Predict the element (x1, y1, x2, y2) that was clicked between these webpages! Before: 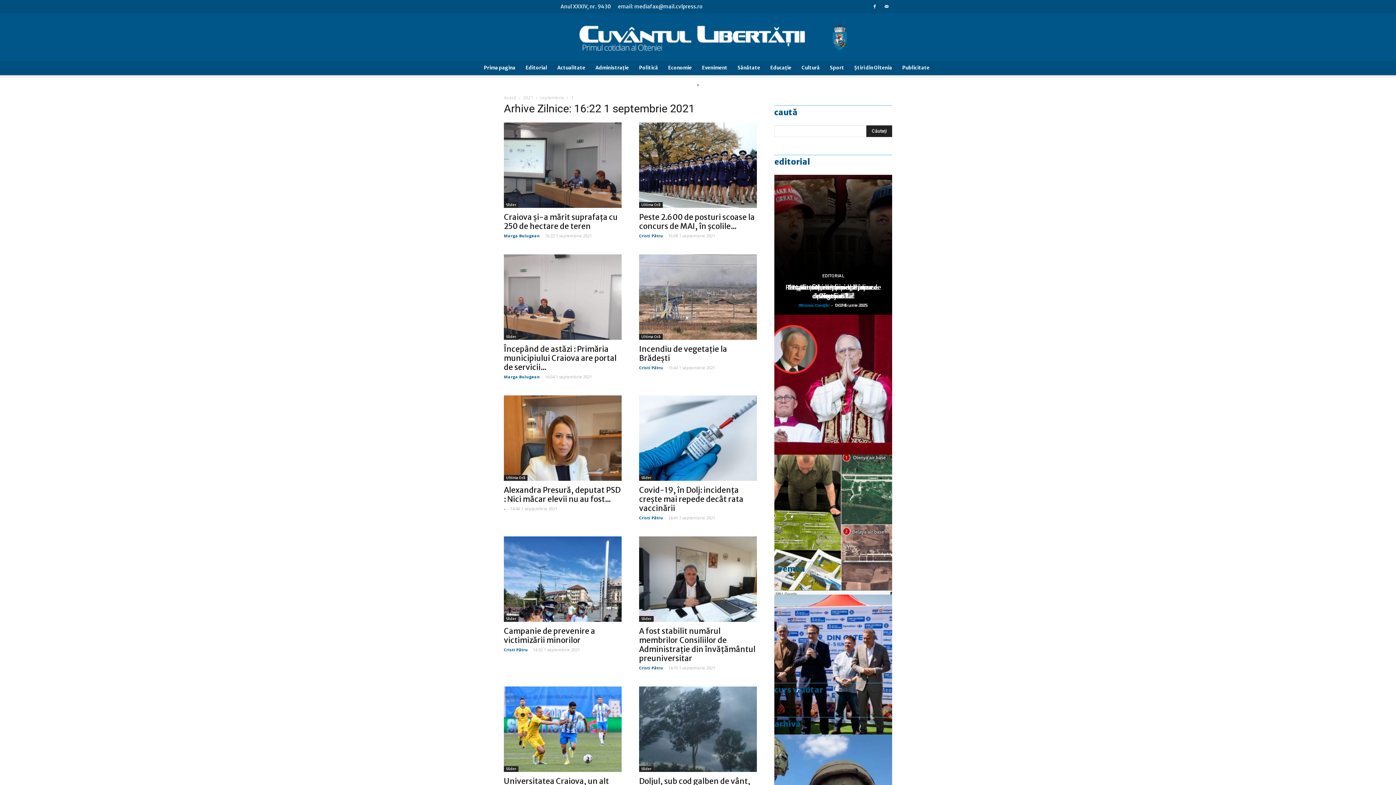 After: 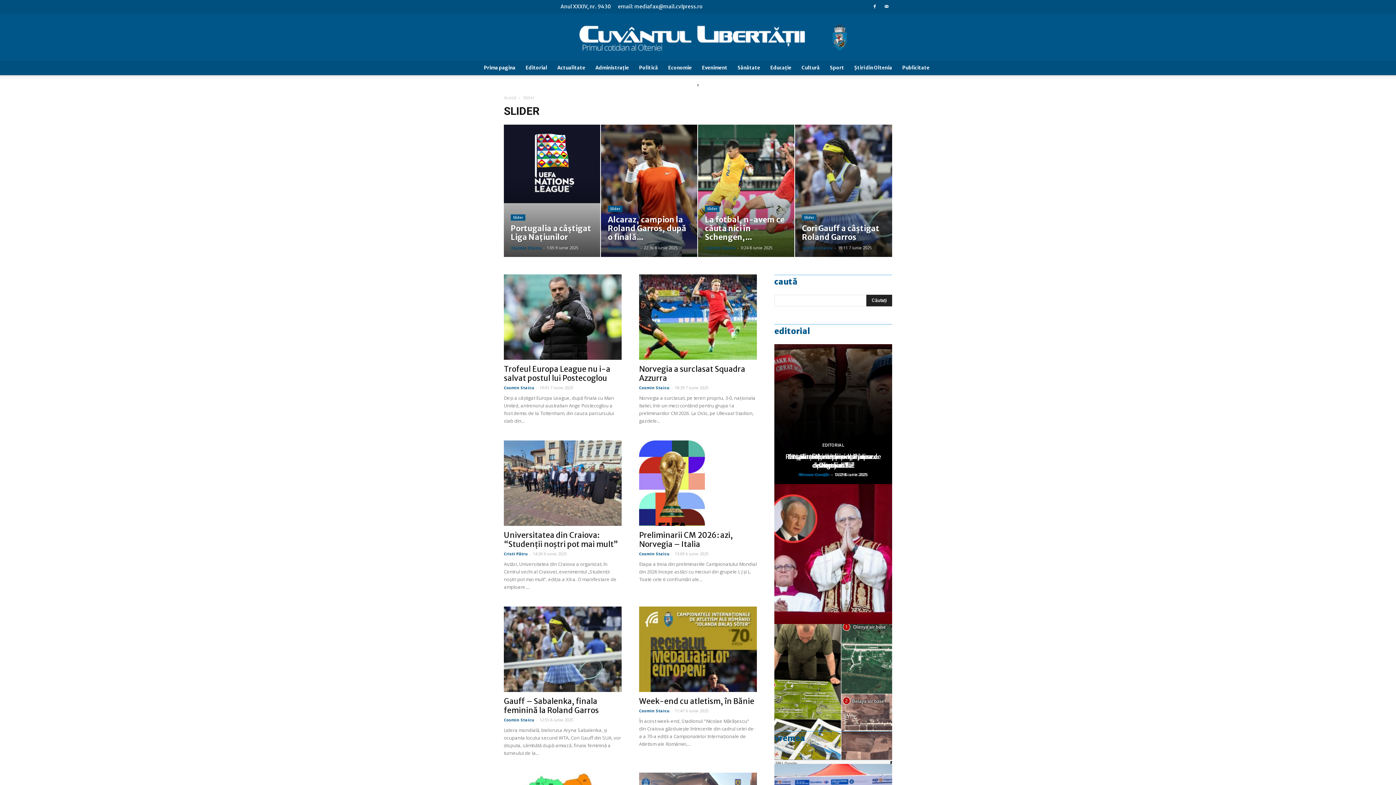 Action: bbox: (504, 202, 518, 208) label: Slider